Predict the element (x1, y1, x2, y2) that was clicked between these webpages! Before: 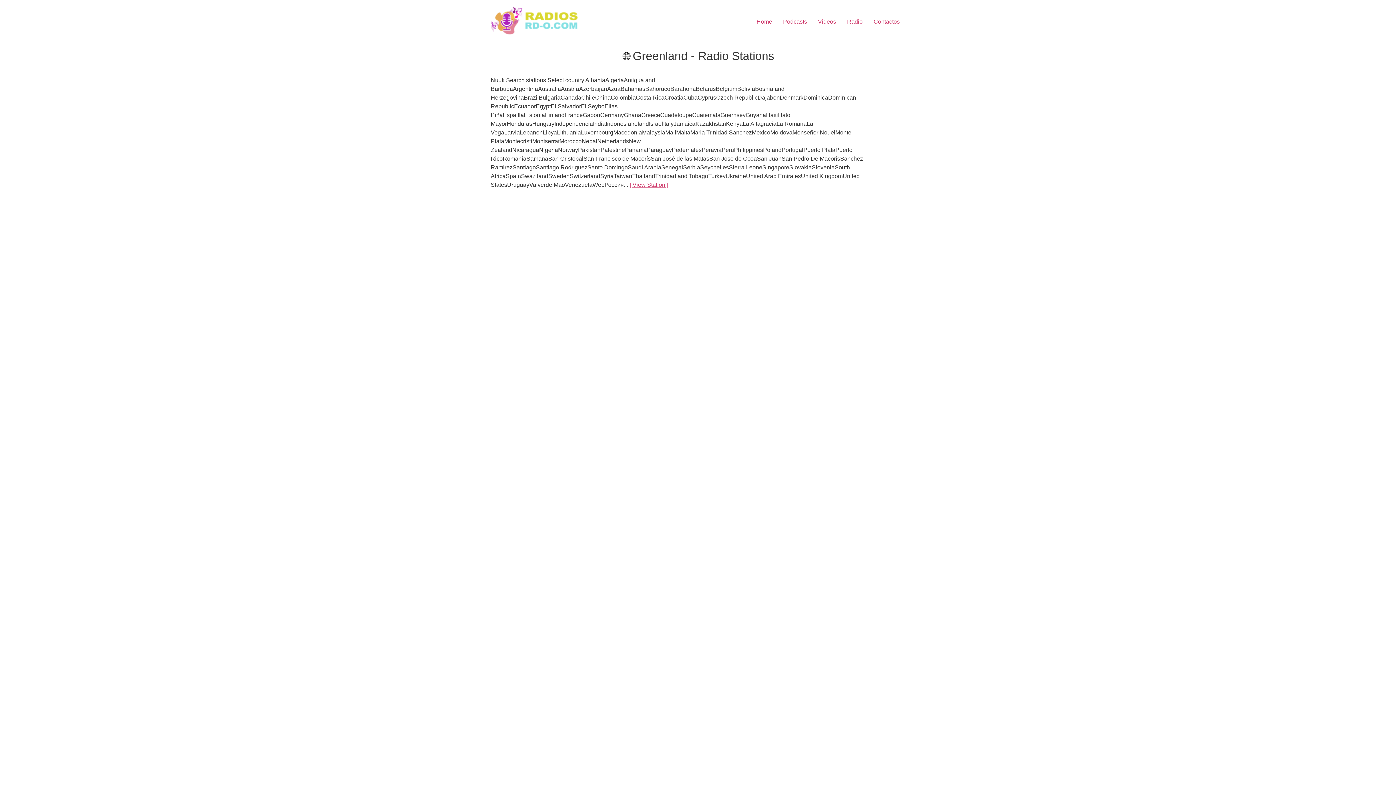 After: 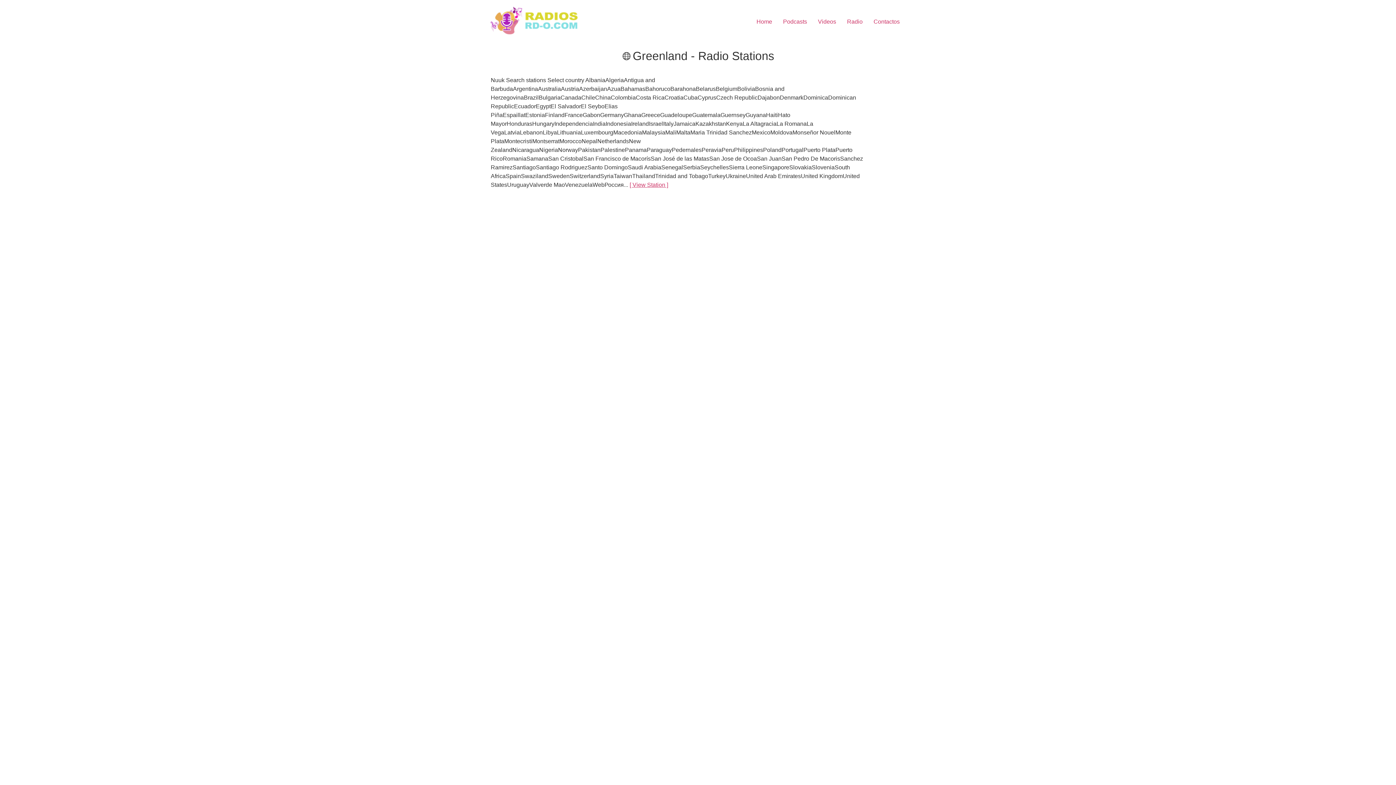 Action: bbox: (629, 181, 668, 188) label: [ View Station ]